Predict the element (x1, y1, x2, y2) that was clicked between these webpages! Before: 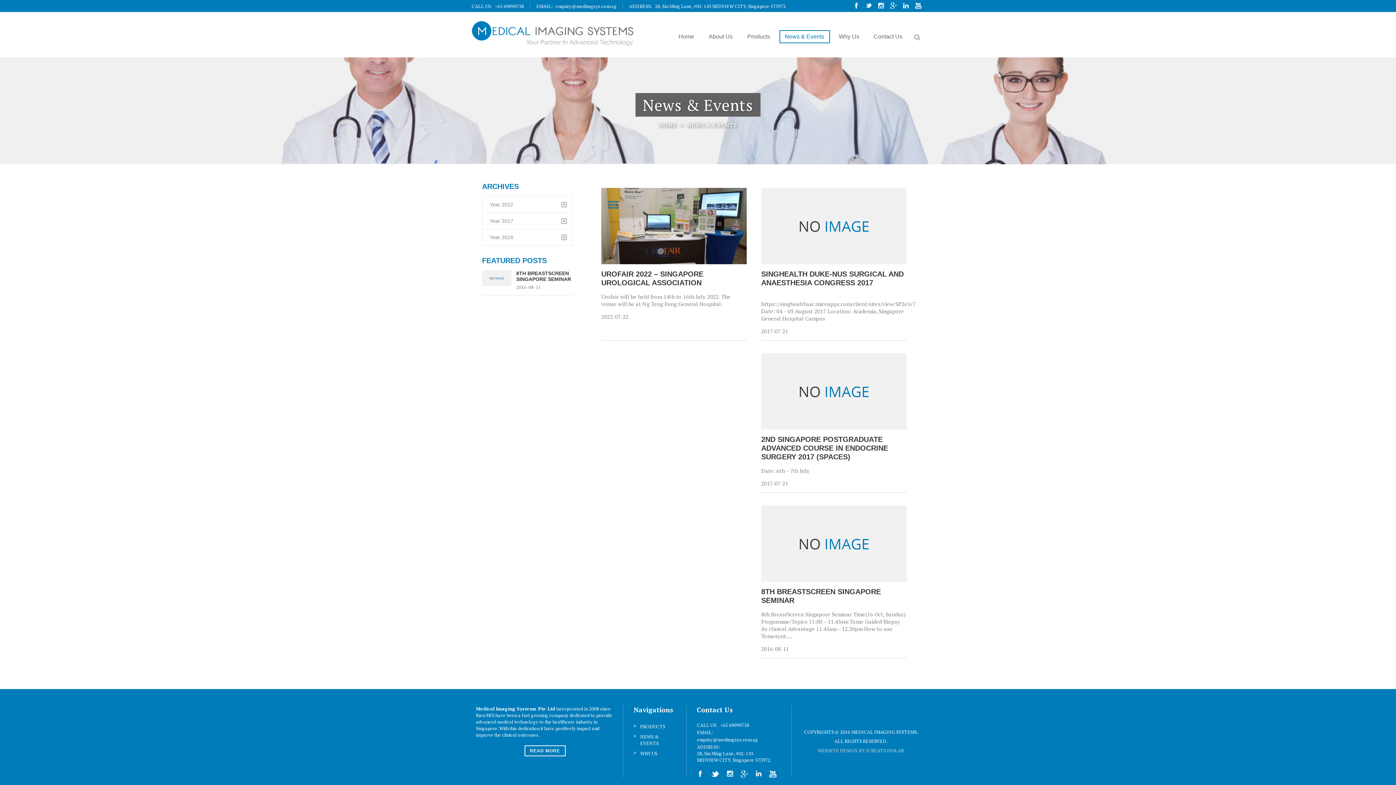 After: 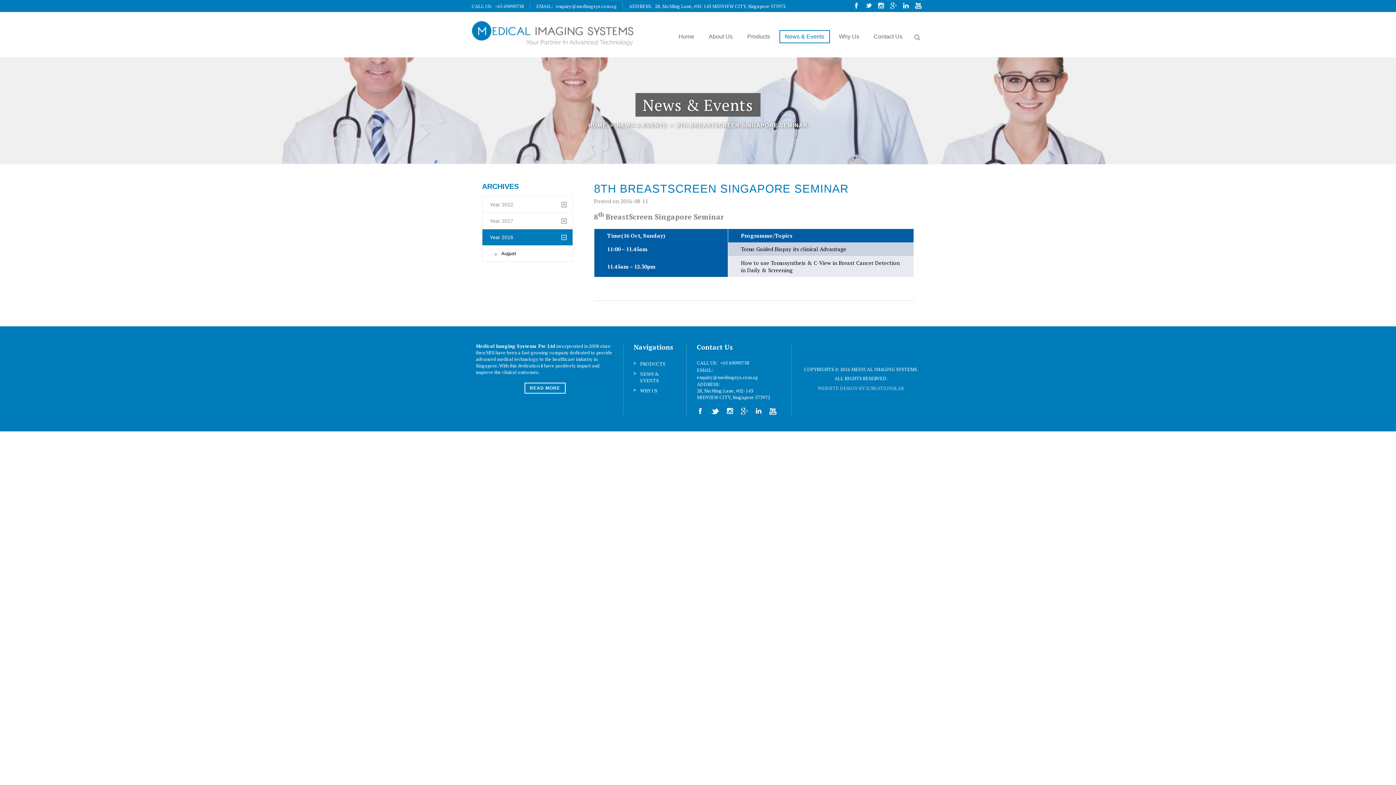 Action: bbox: (761, 587, 906, 604) label: 8TH BREASTSCREEN SINGAPORE SEMINAR